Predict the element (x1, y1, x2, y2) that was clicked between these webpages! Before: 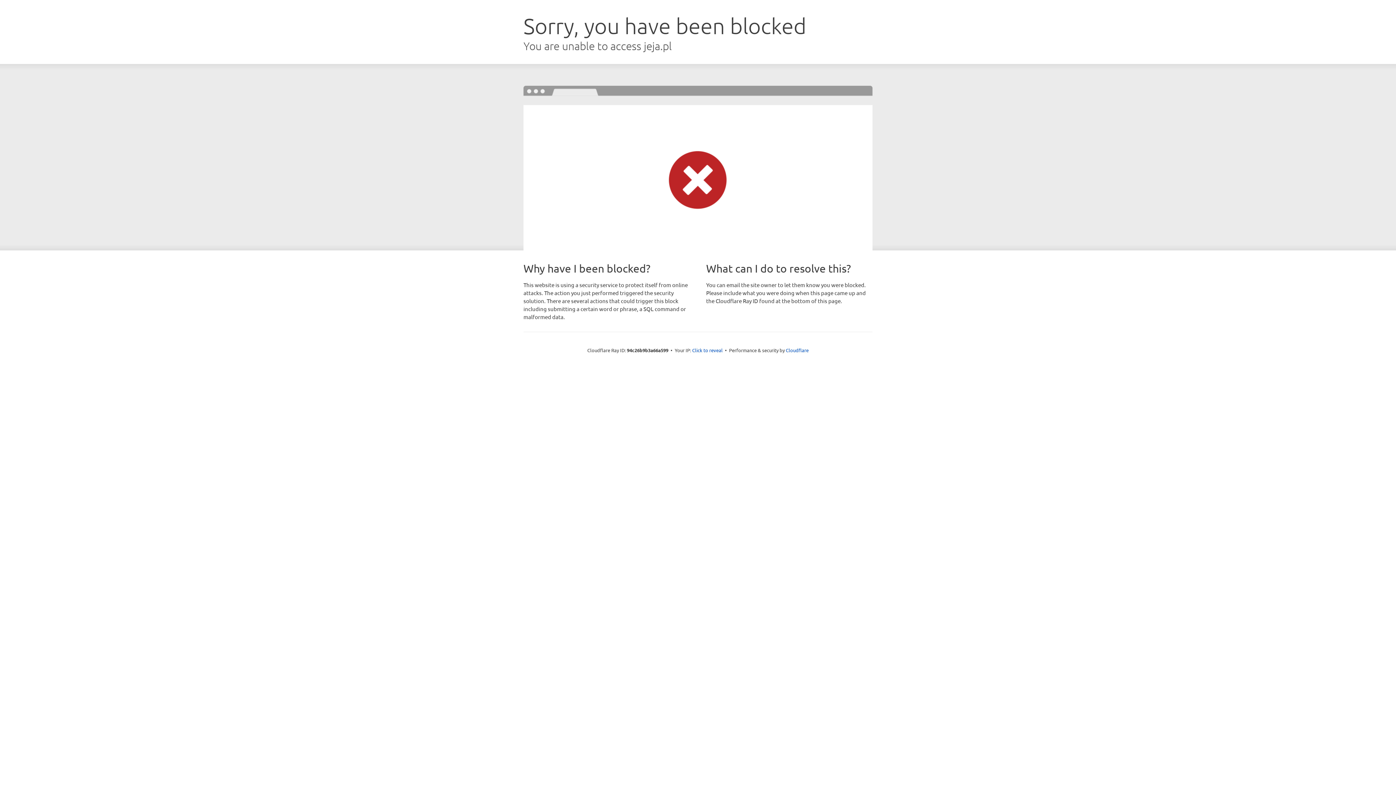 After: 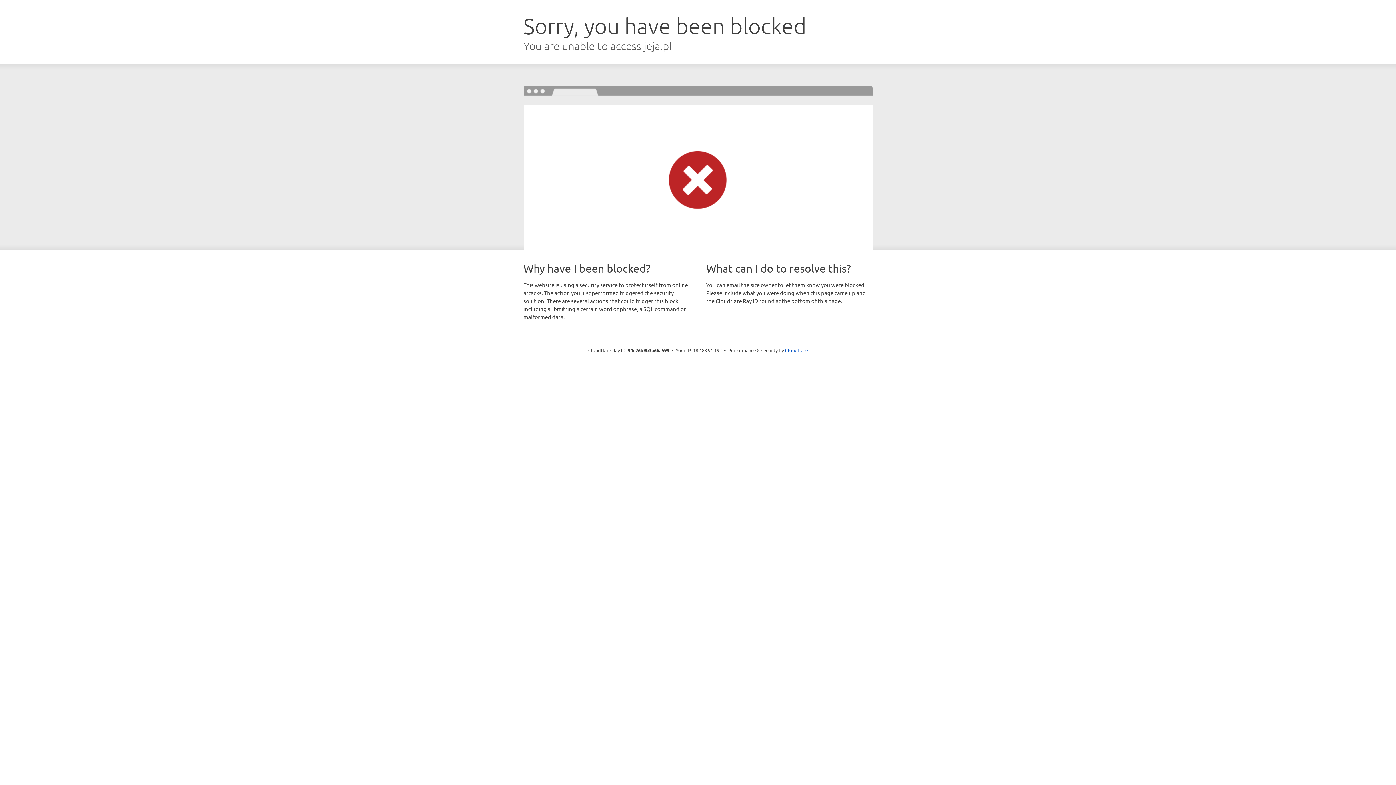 Action: label: Click to reveal bbox: (692, 346, 722, 353)